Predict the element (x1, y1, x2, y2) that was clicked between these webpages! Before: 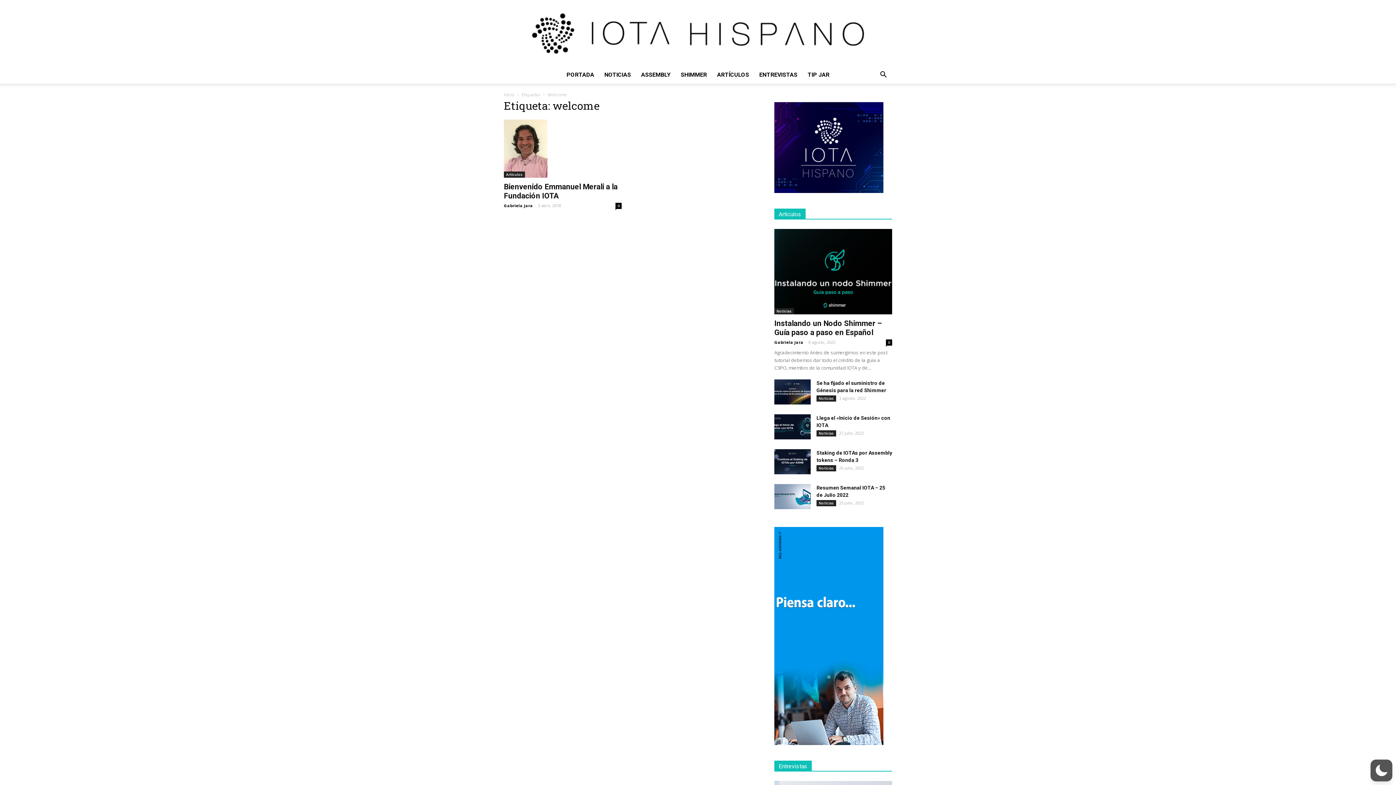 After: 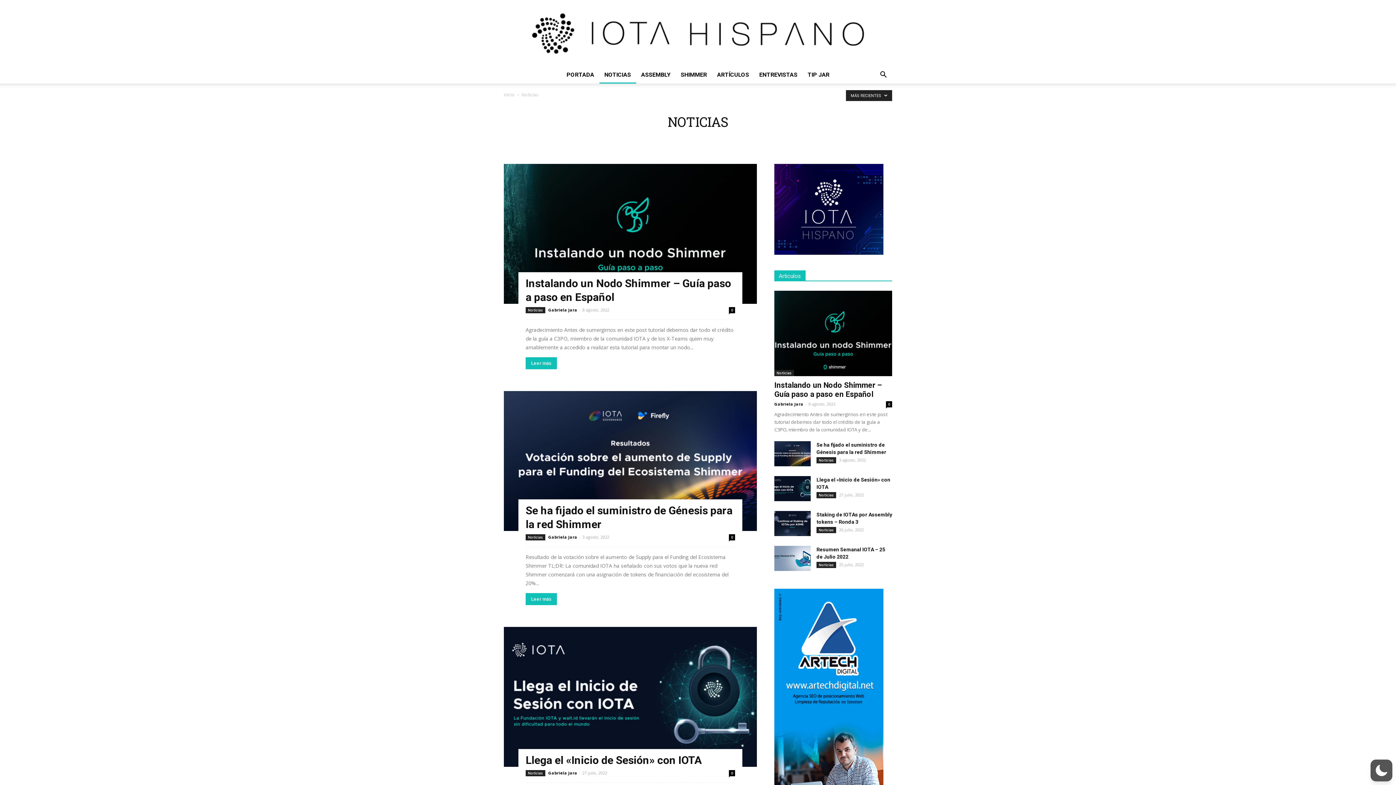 Action: bbox: (816, 500, 836, 506) label: Noticias